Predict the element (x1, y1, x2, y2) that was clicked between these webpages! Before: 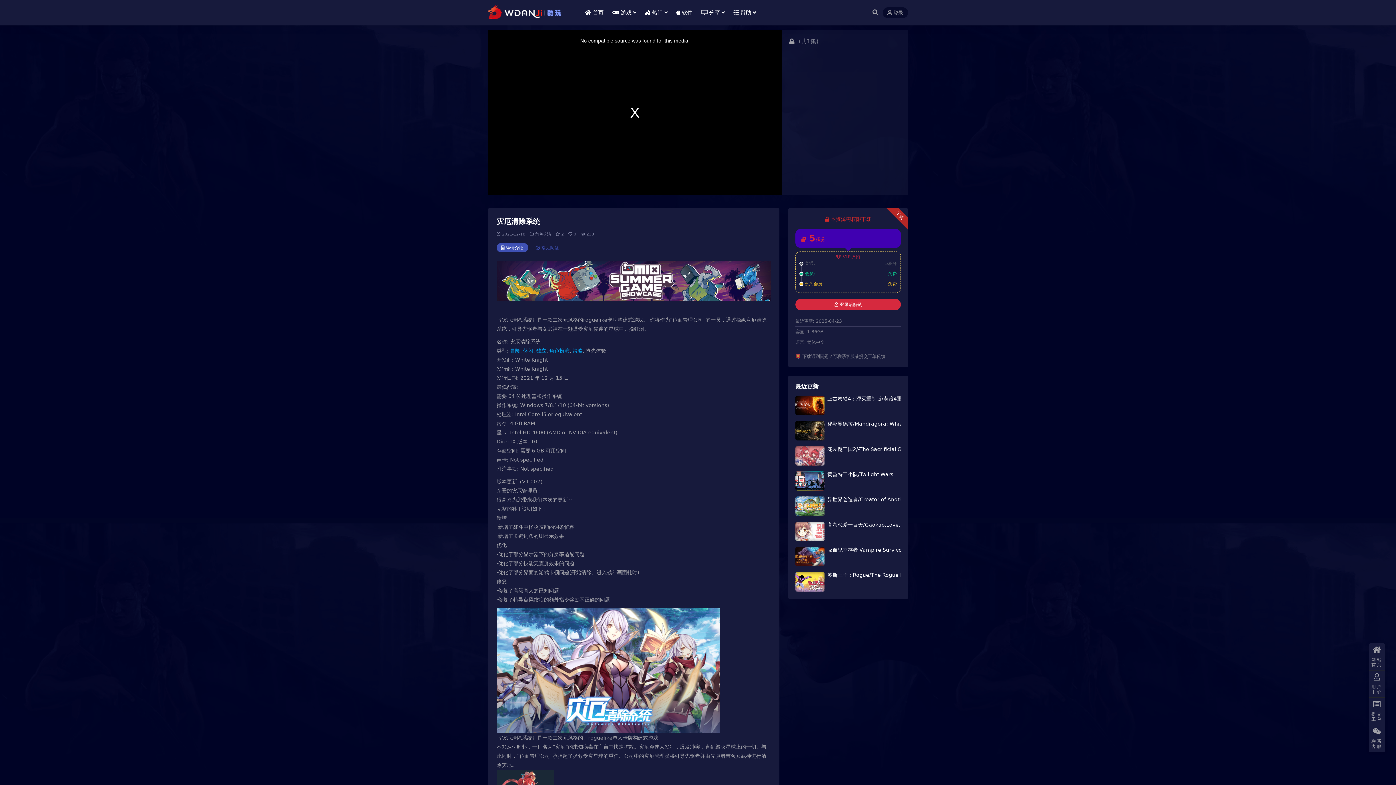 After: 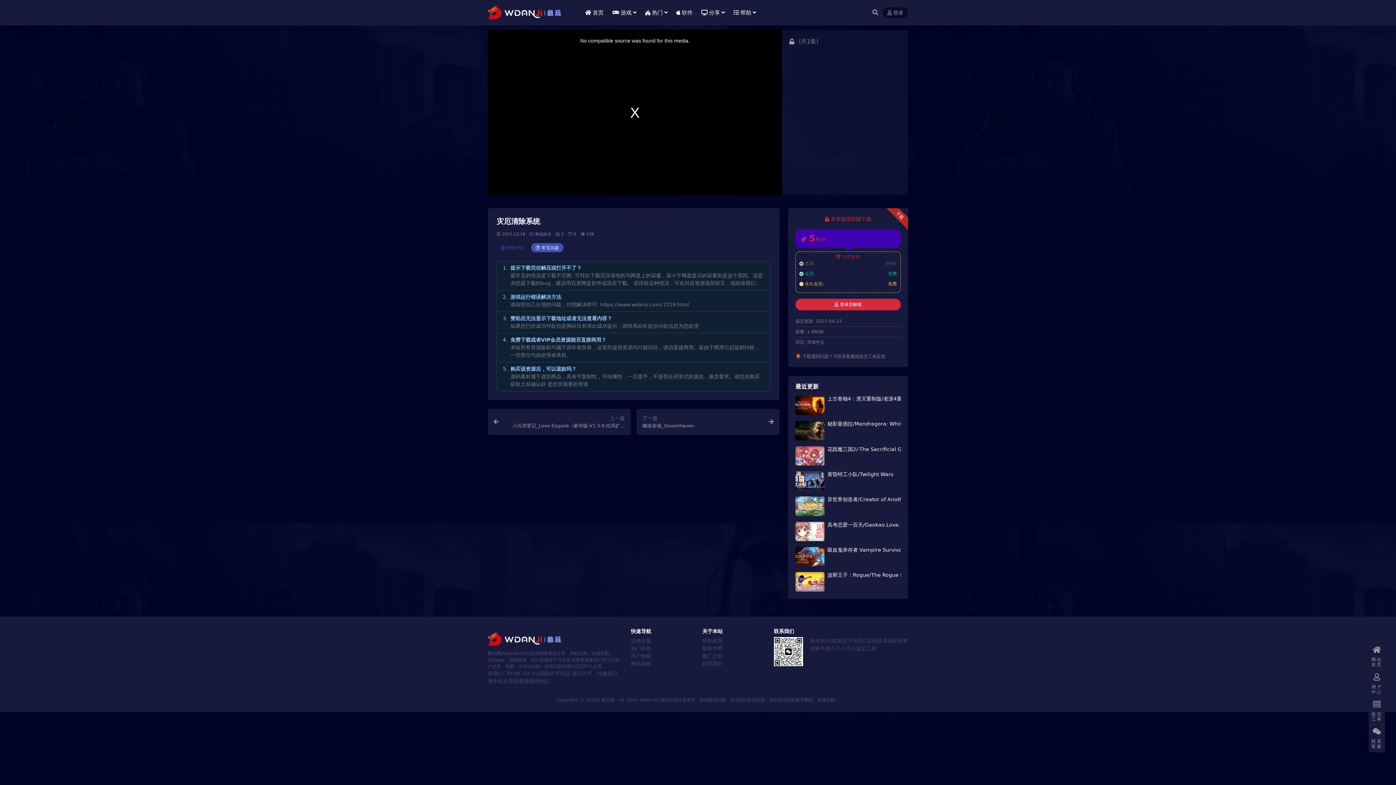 Action: bbox: (531, 243, 563, 252) label: 常见问题